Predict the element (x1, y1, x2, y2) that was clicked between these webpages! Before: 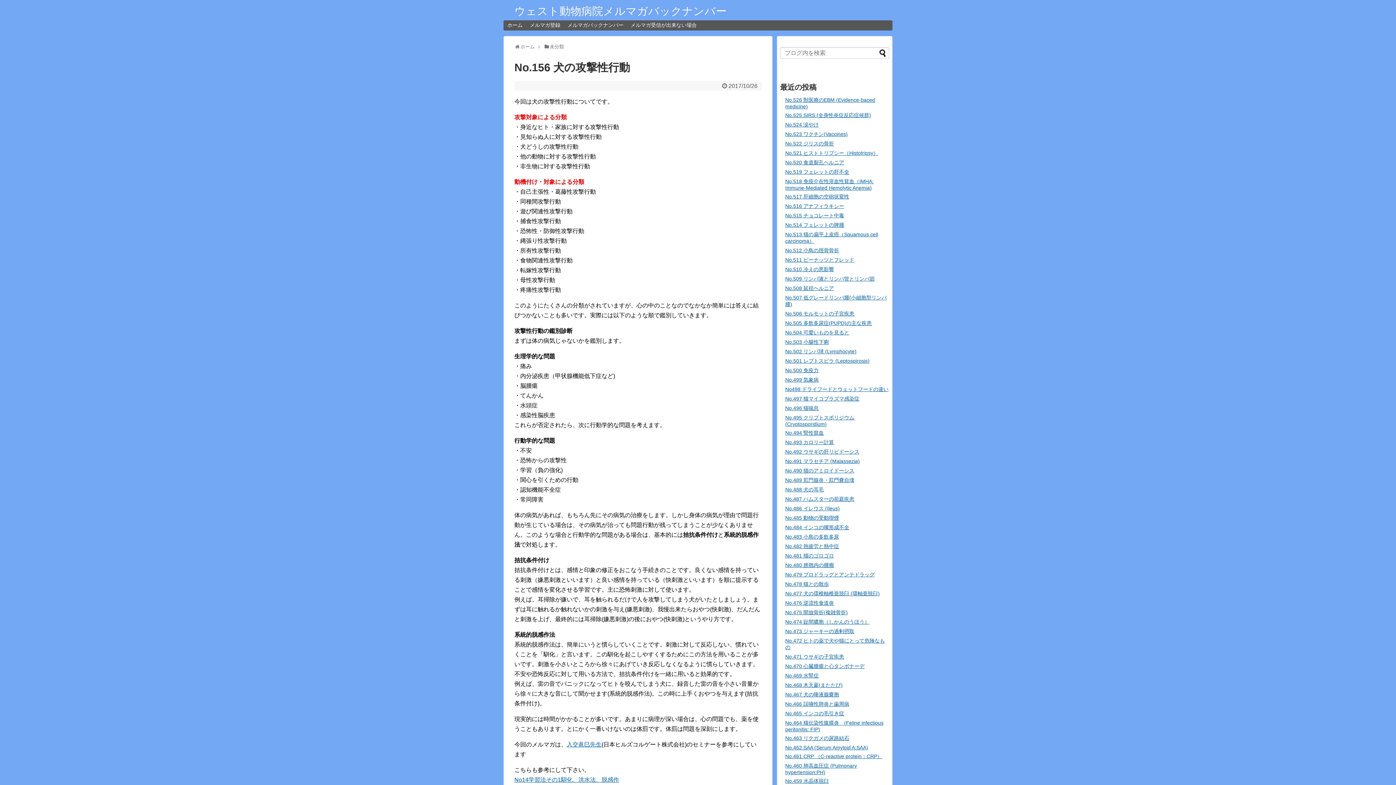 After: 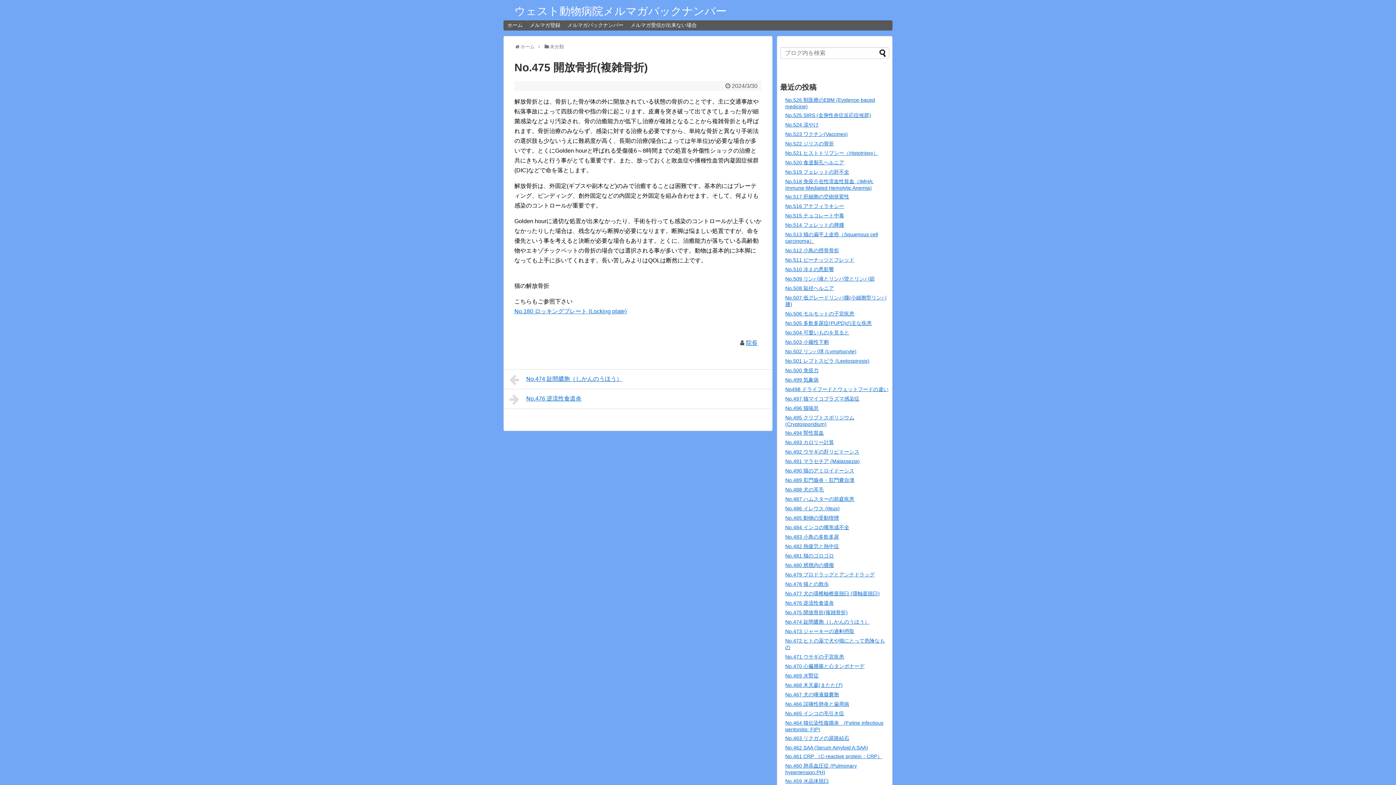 Action: label: No.475 開放骨折(複雑骨折) bbox: (785, 609, 848, 615)